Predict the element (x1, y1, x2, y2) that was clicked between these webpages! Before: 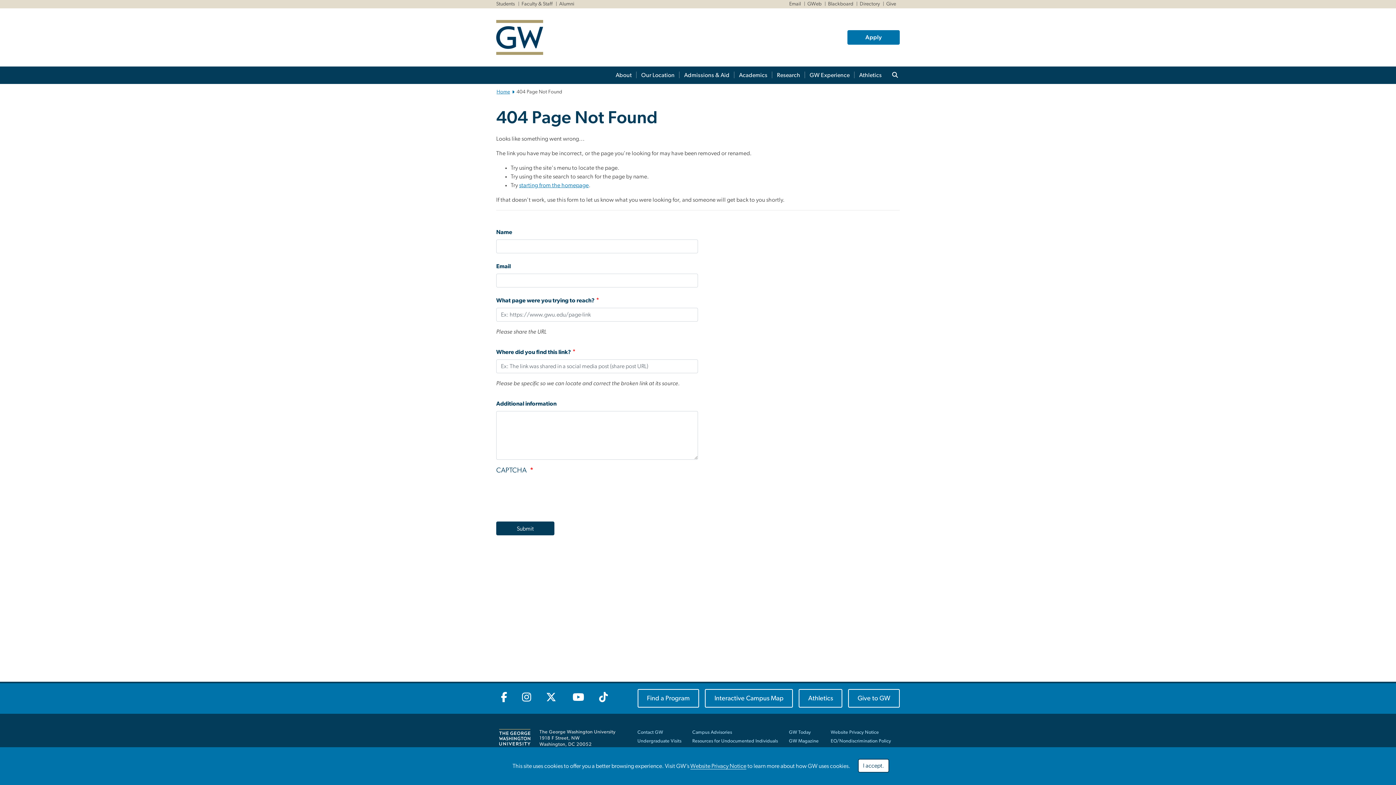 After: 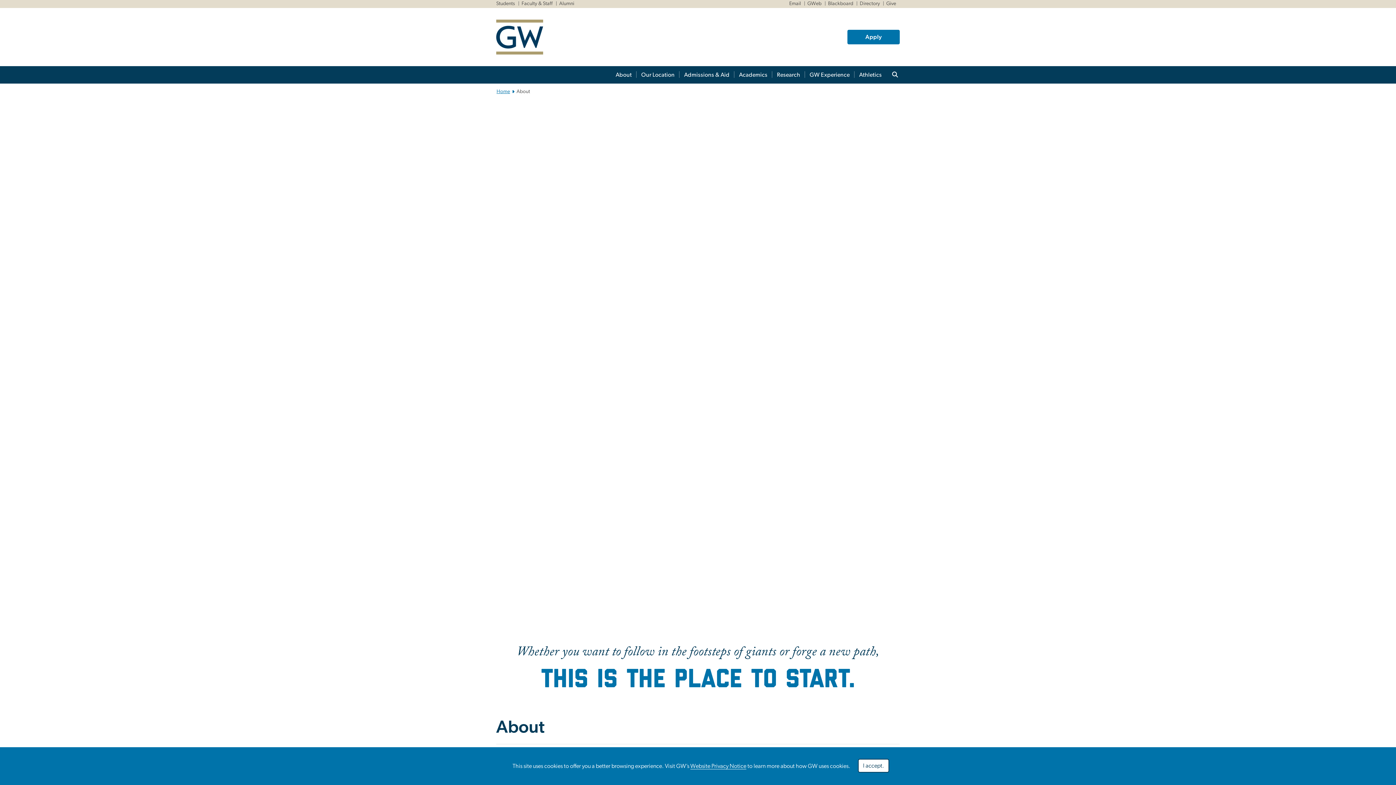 Action: bbox: (611, 66, 636, 84) label: About